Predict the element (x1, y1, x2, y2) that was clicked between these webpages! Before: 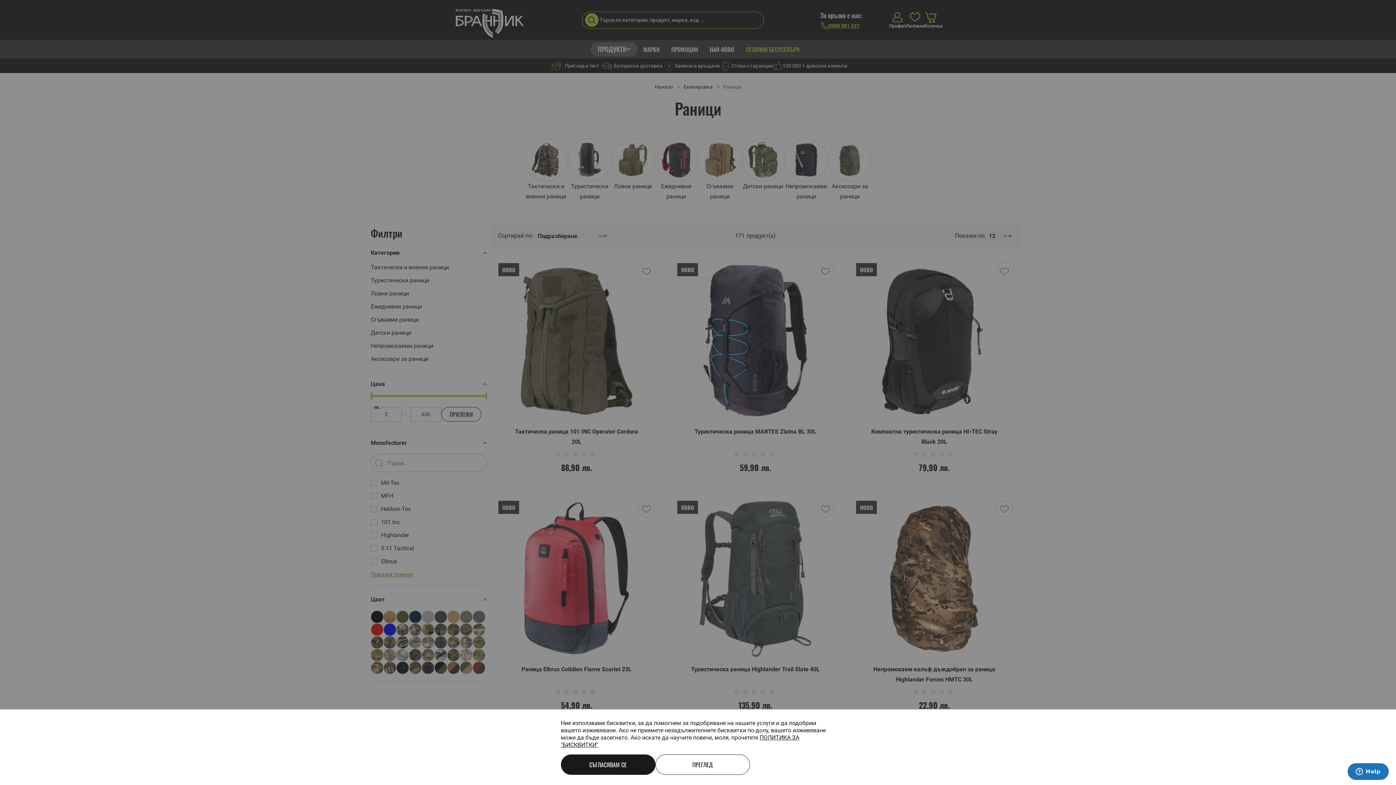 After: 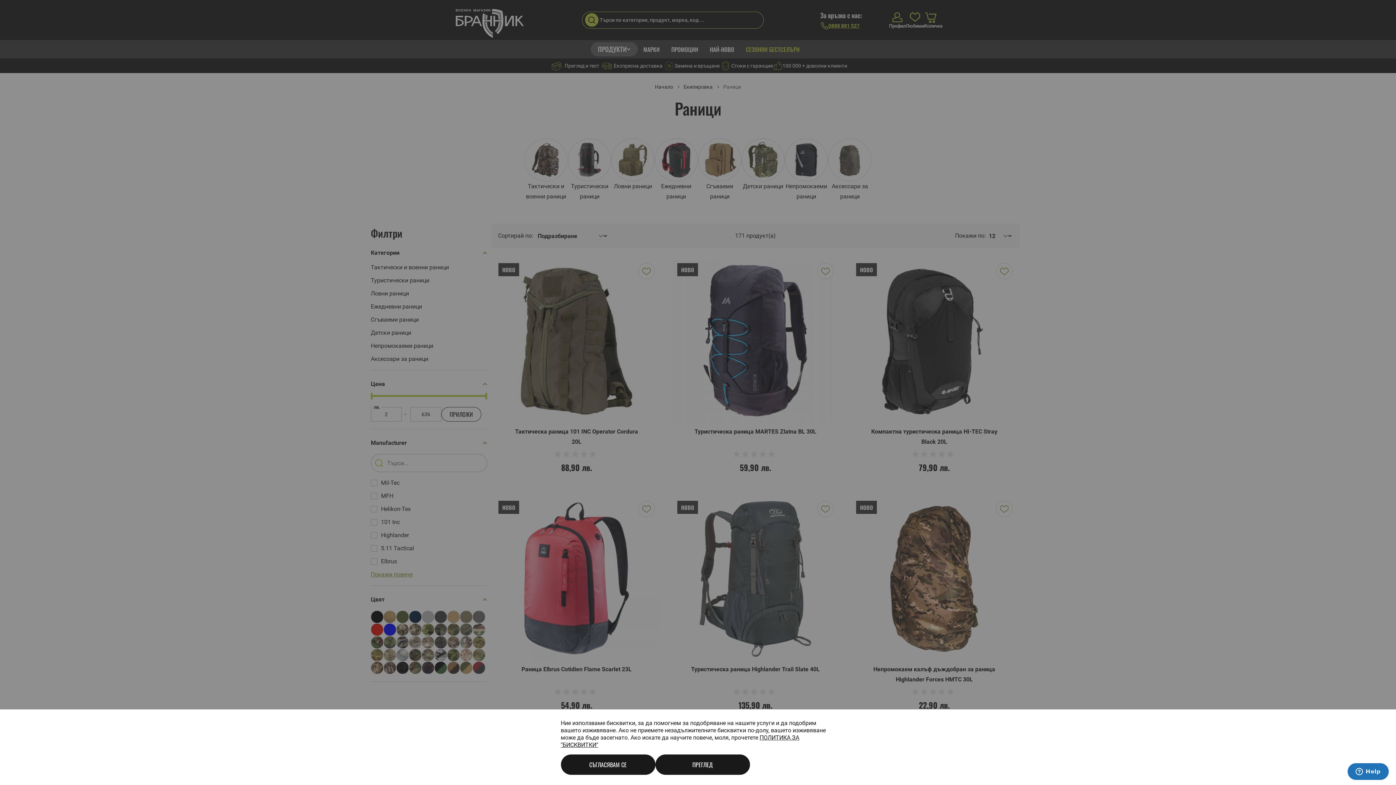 Action: bbox: (655, 754, 750, 775) label: ПРЕГЛЕД